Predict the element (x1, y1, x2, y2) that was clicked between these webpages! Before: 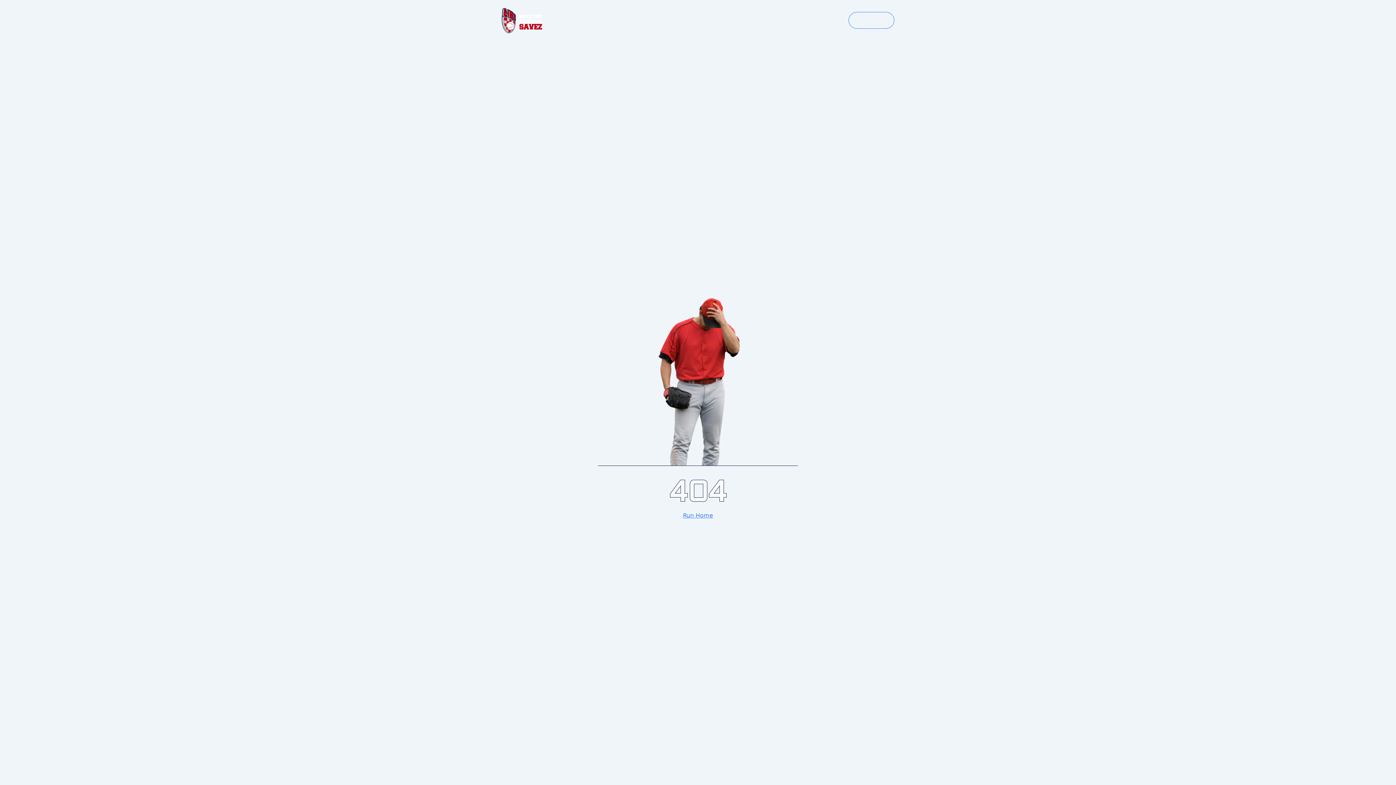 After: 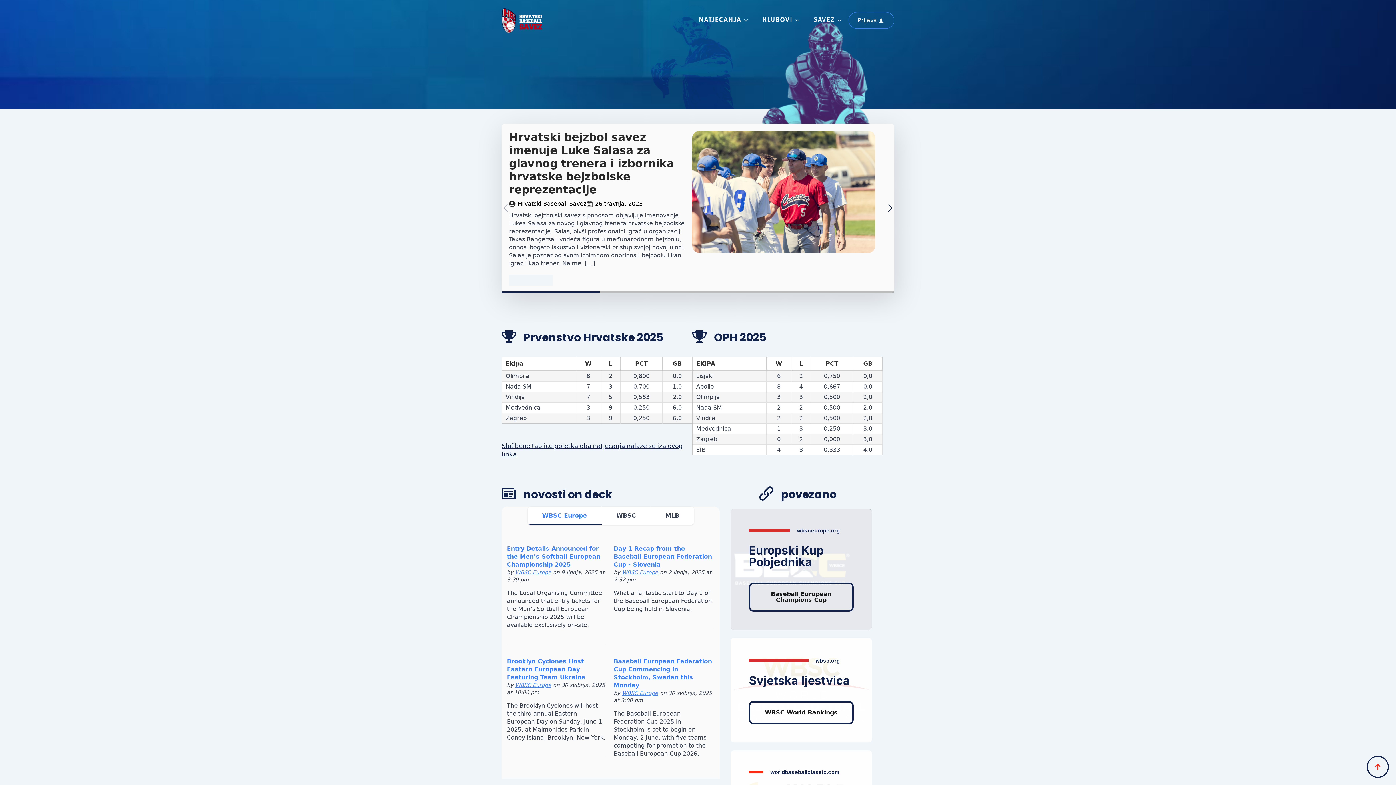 Action: label: Run Home bbox: (683, 511, 713, 519)